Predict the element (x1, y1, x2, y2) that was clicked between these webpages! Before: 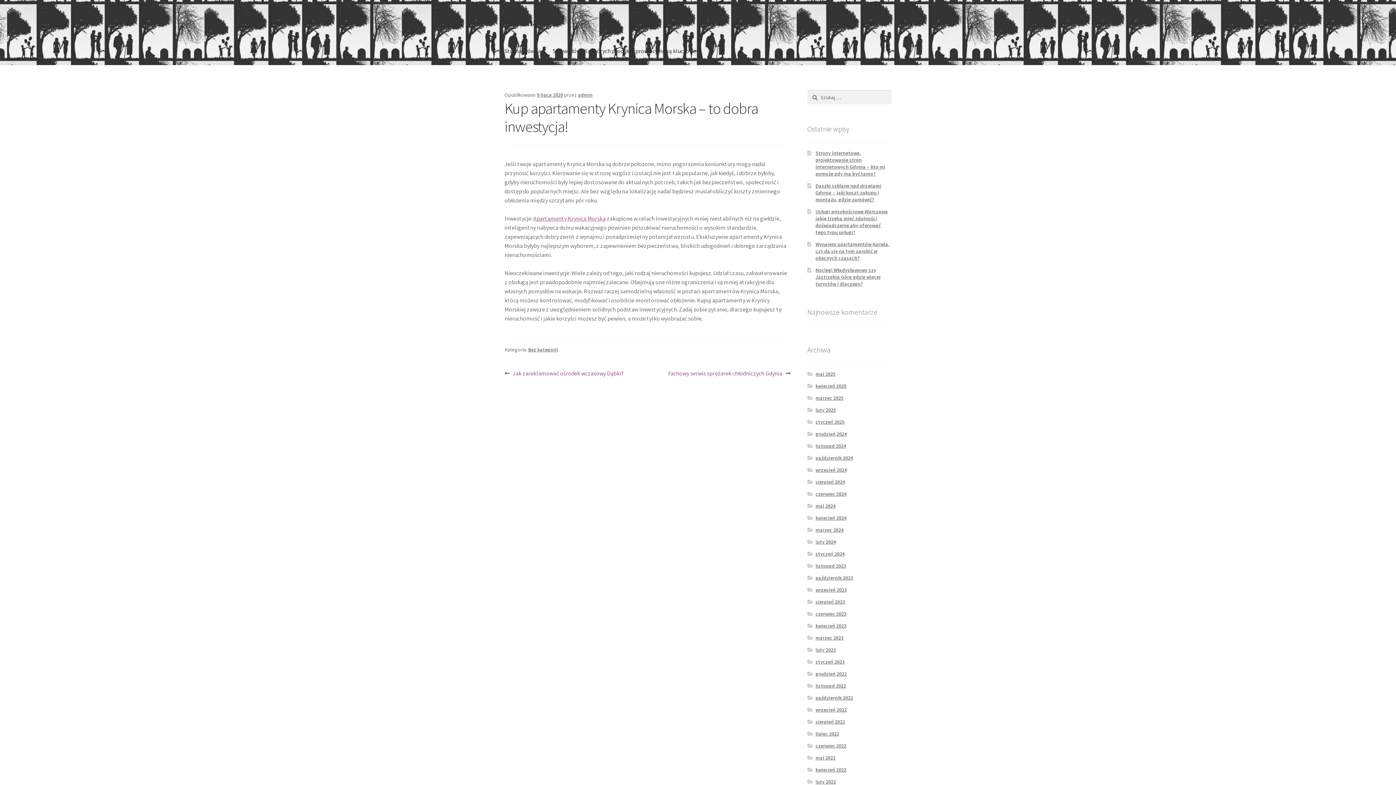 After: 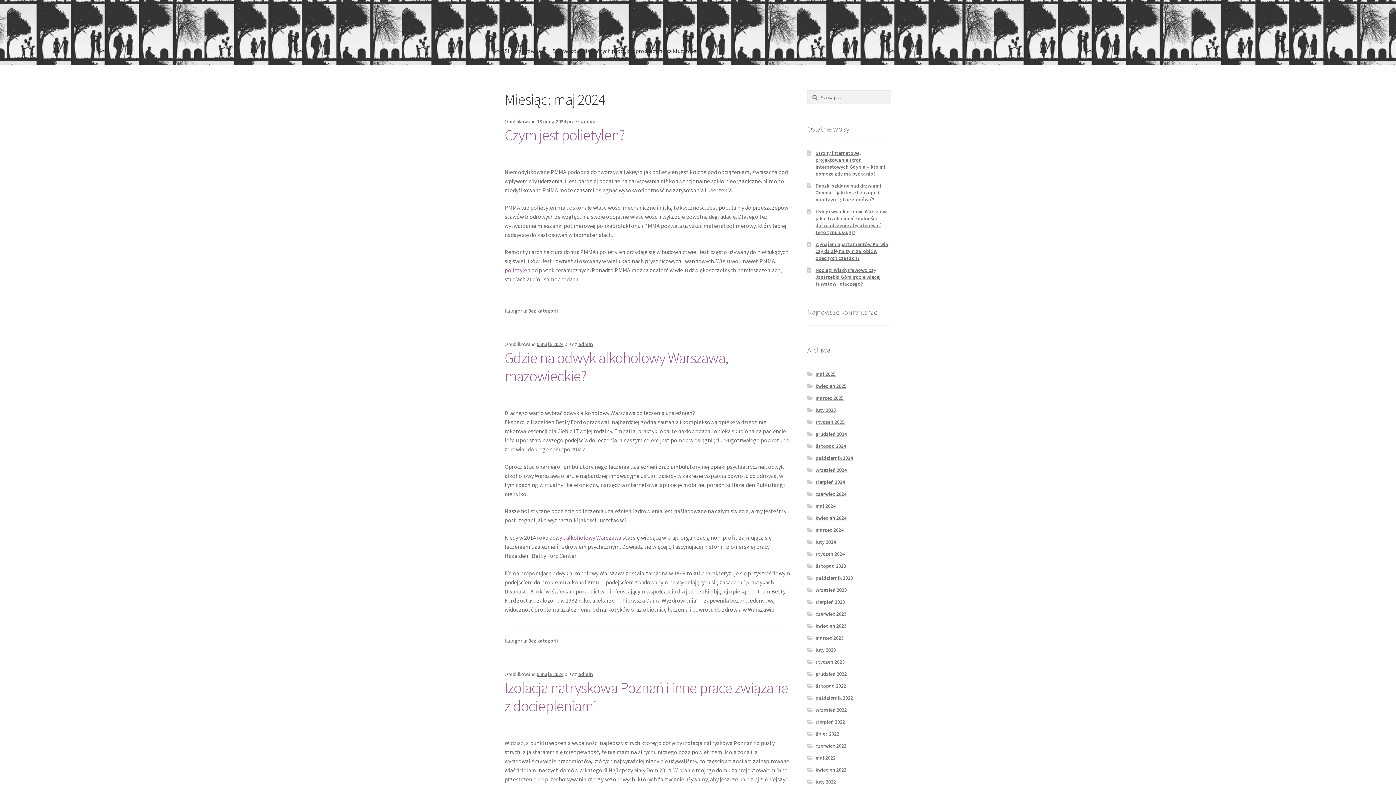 Action: bbox: (815, 502, 835, 509) label: maj 2024